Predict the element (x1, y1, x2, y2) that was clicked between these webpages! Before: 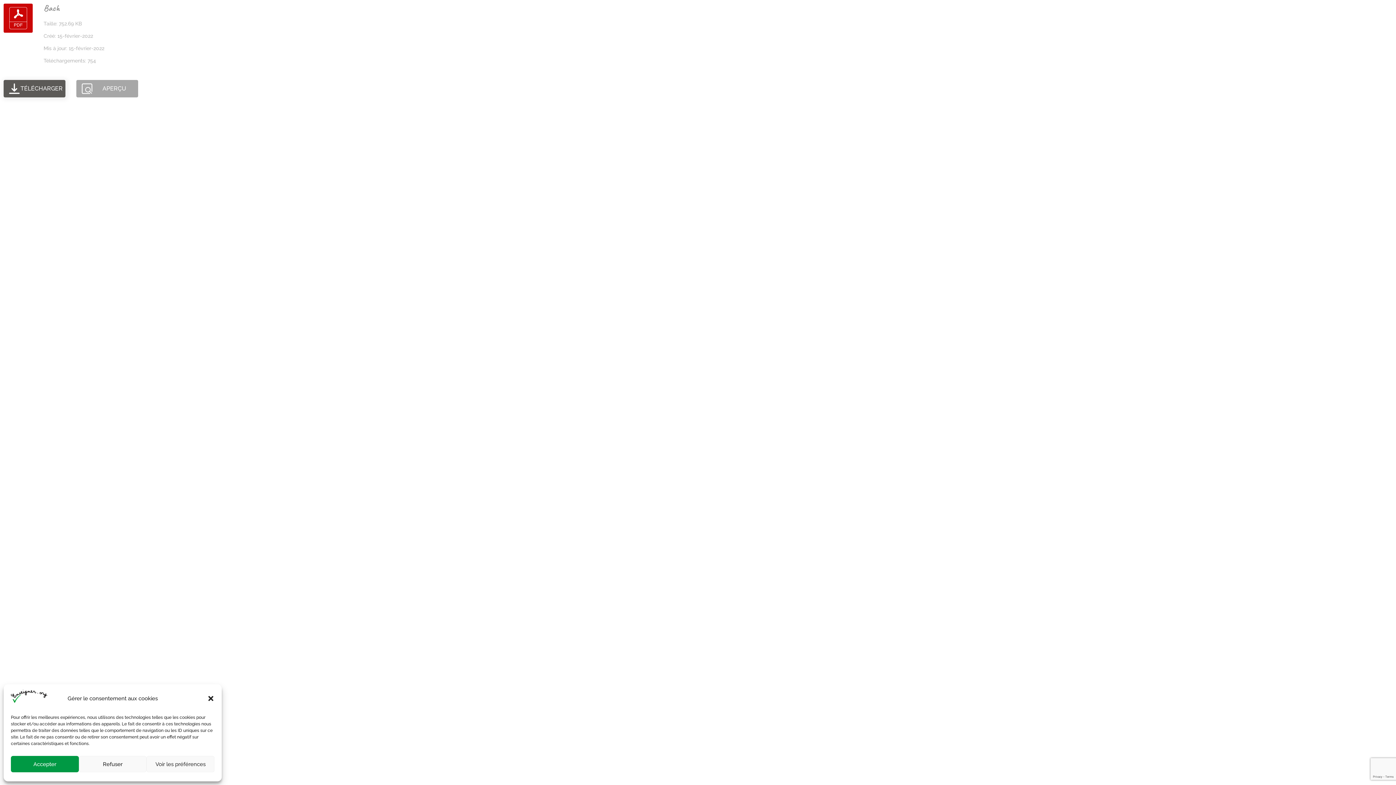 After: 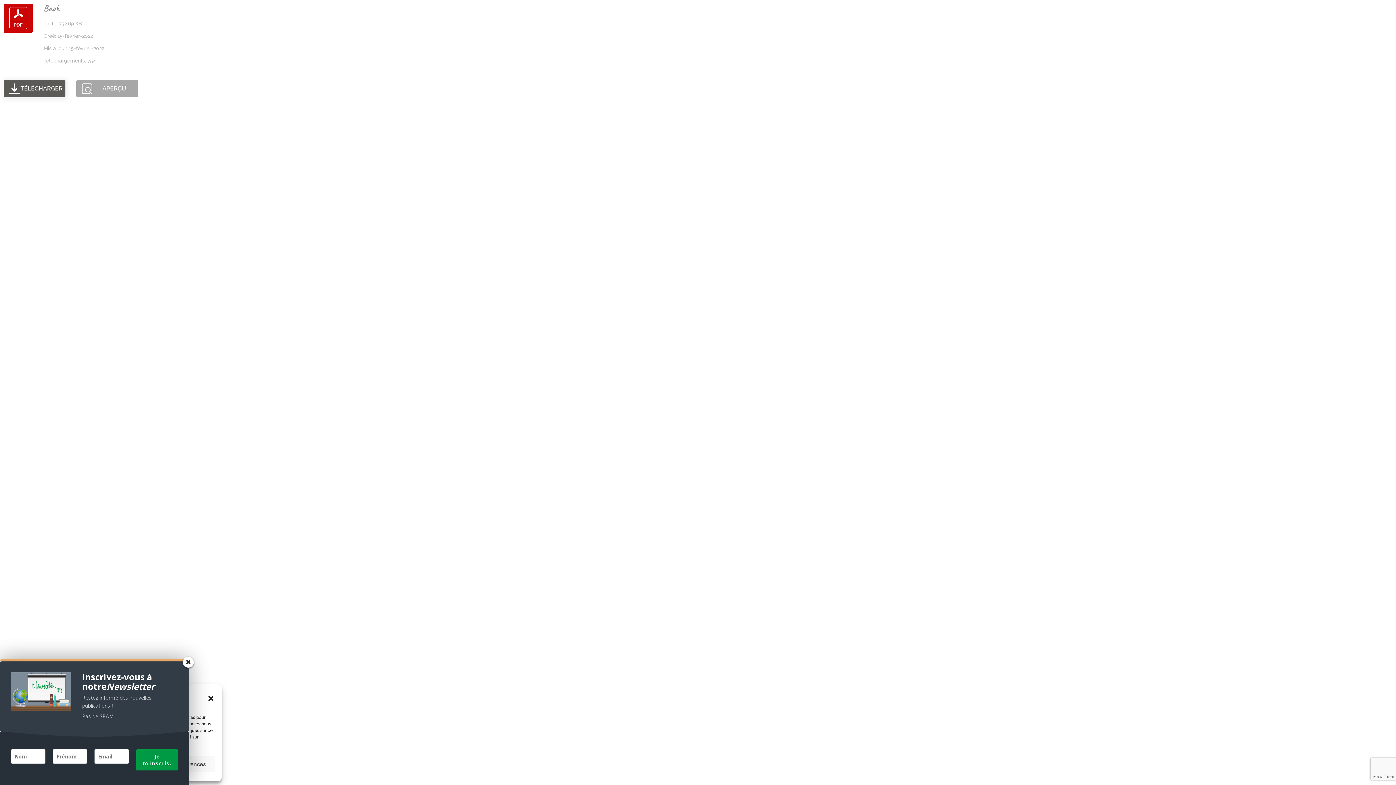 Action: bbox: (43, 2, 59, 13) label: Bach